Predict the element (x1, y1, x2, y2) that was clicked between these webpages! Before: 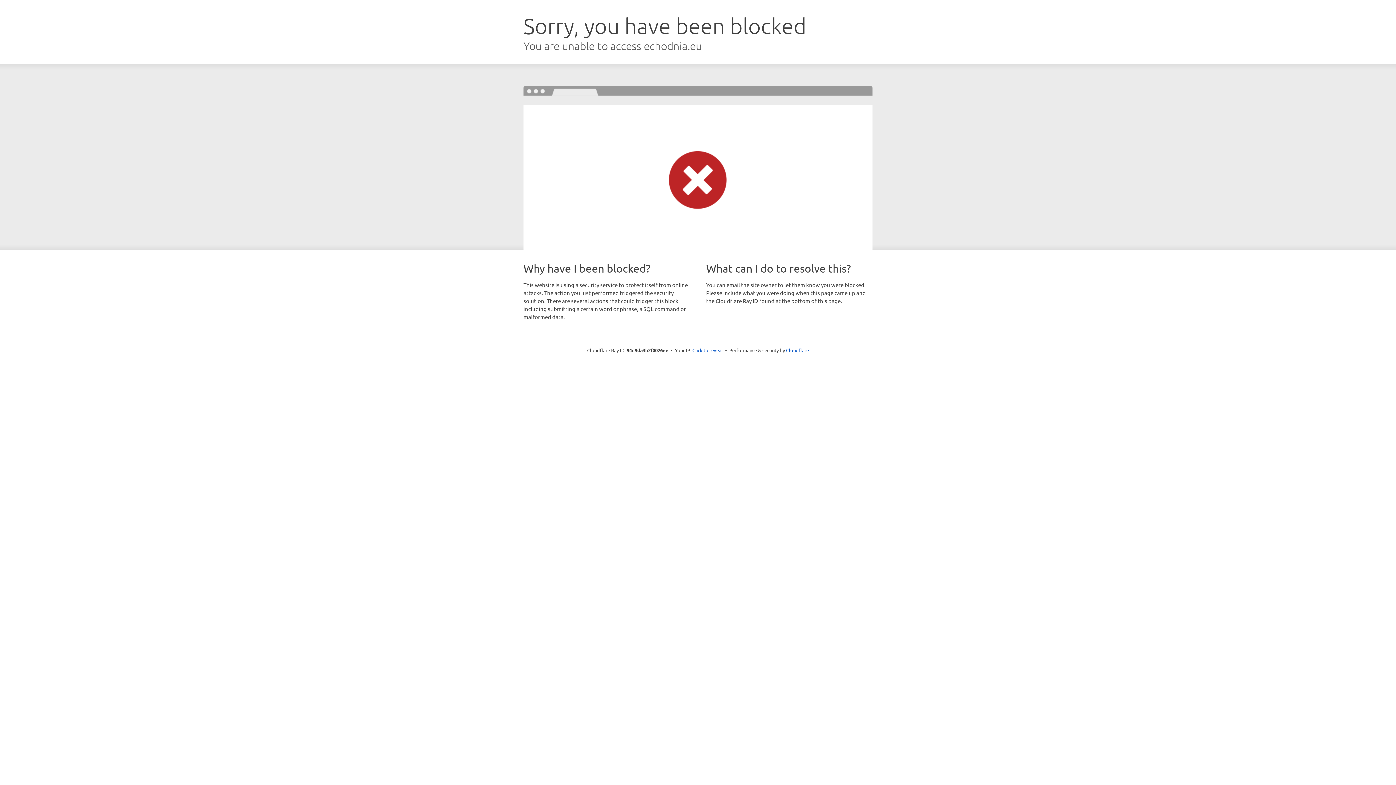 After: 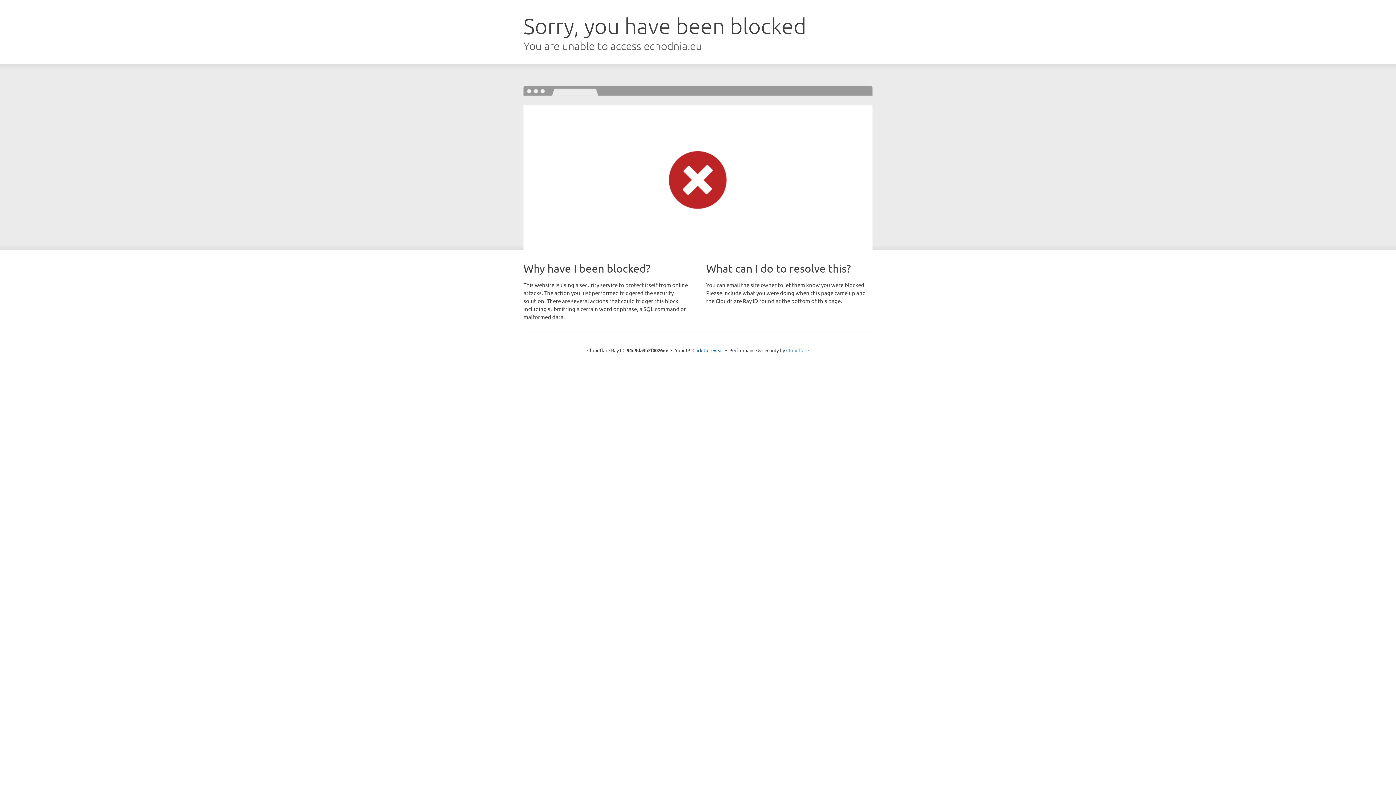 Action: label: Cloudflare bbox: (786, 347, 809, 353)